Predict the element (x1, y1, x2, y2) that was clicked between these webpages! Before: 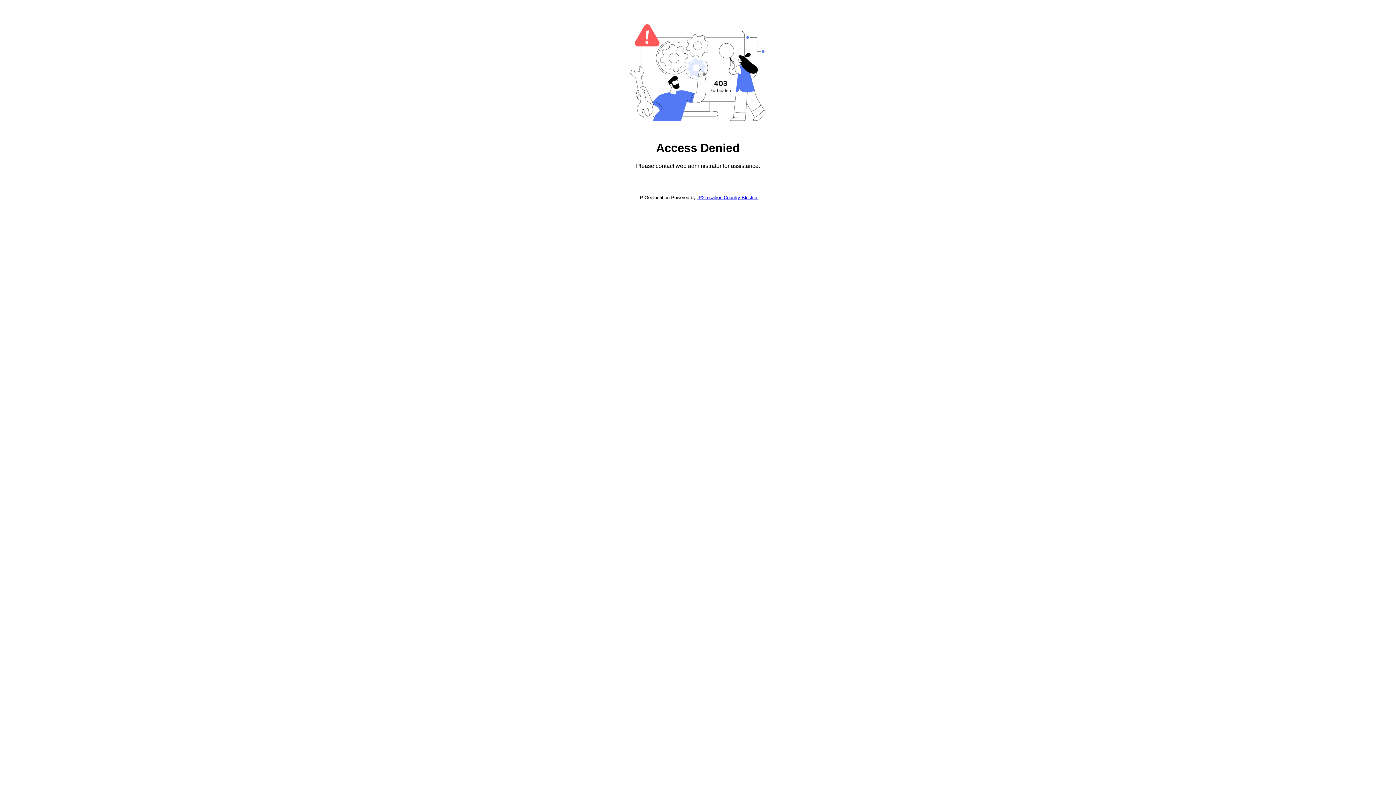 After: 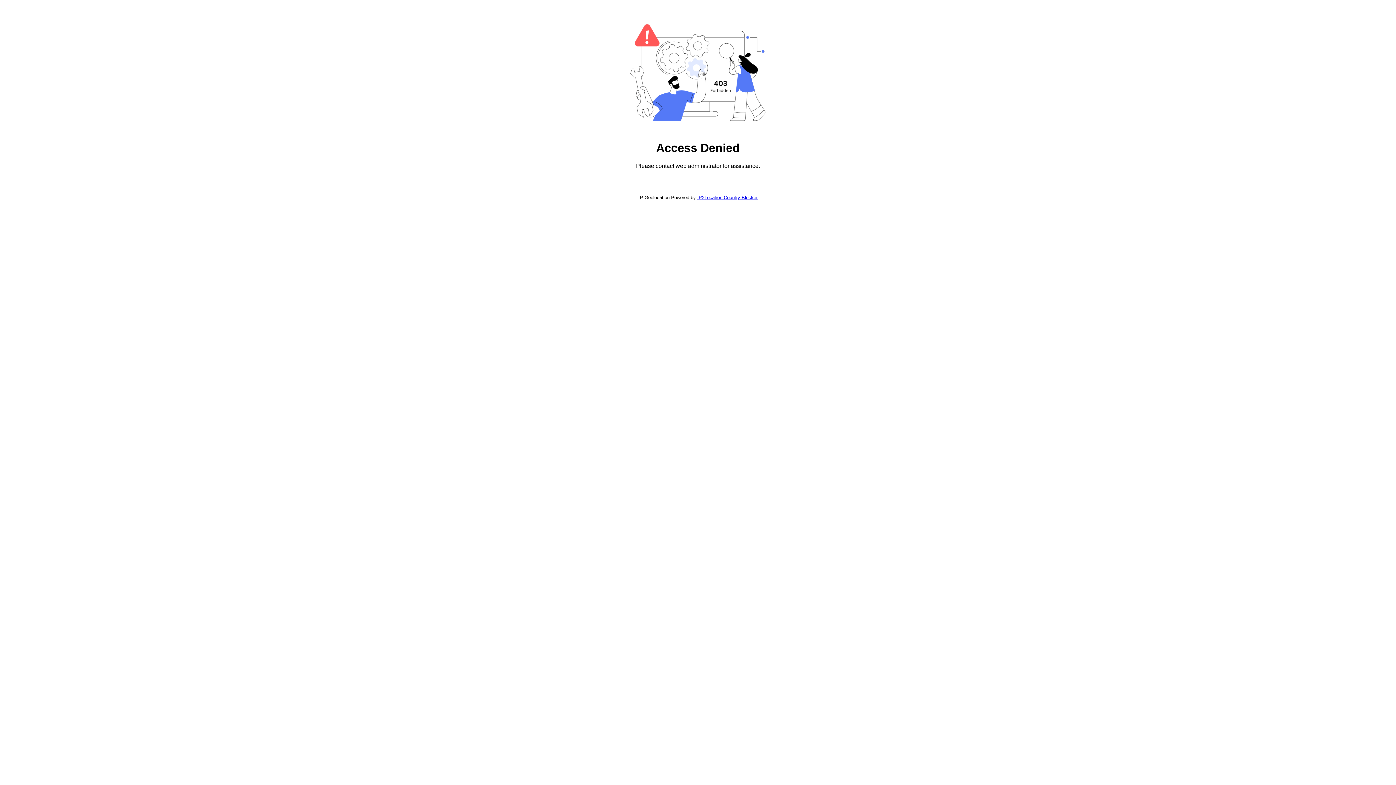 Action: label: IP2Location Country Blocker bbox: (697, 194, 757, 200)